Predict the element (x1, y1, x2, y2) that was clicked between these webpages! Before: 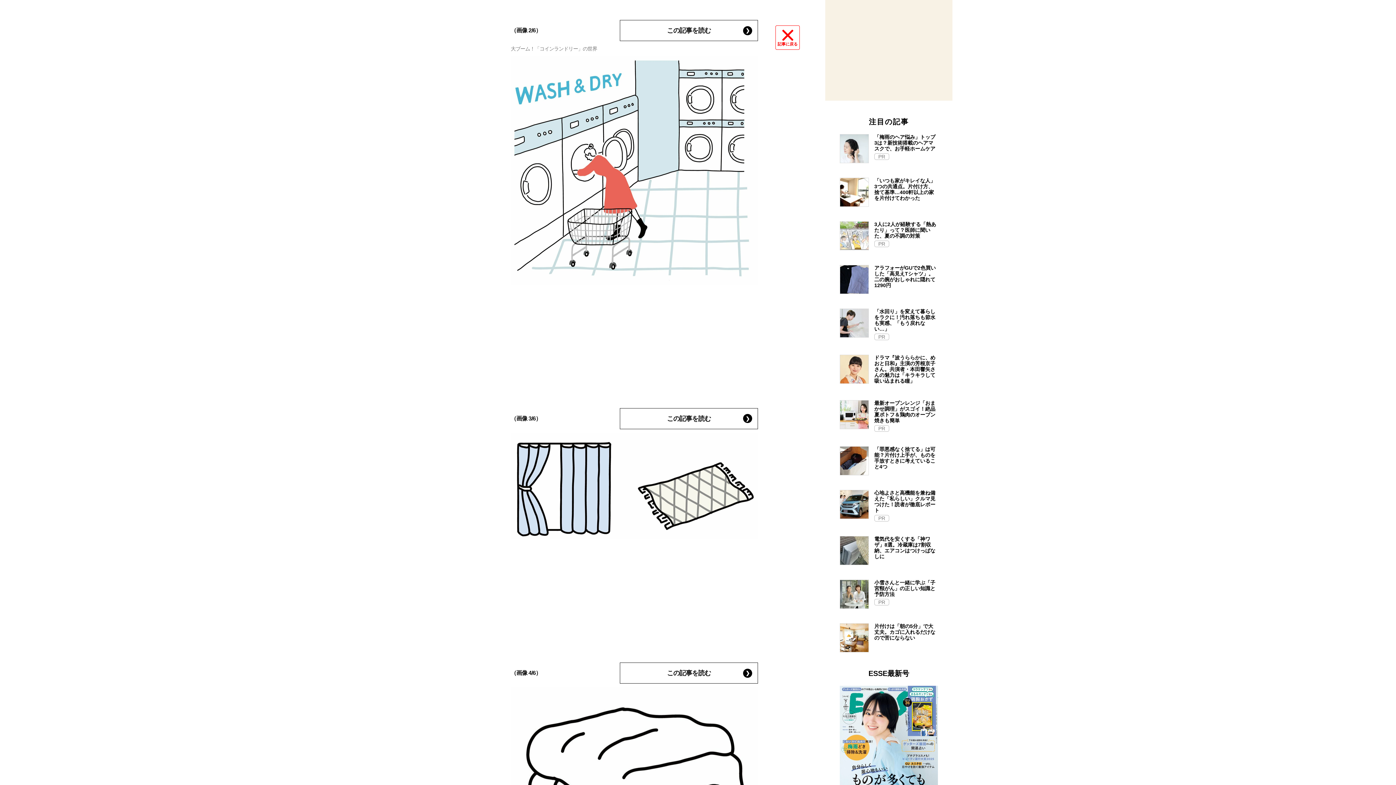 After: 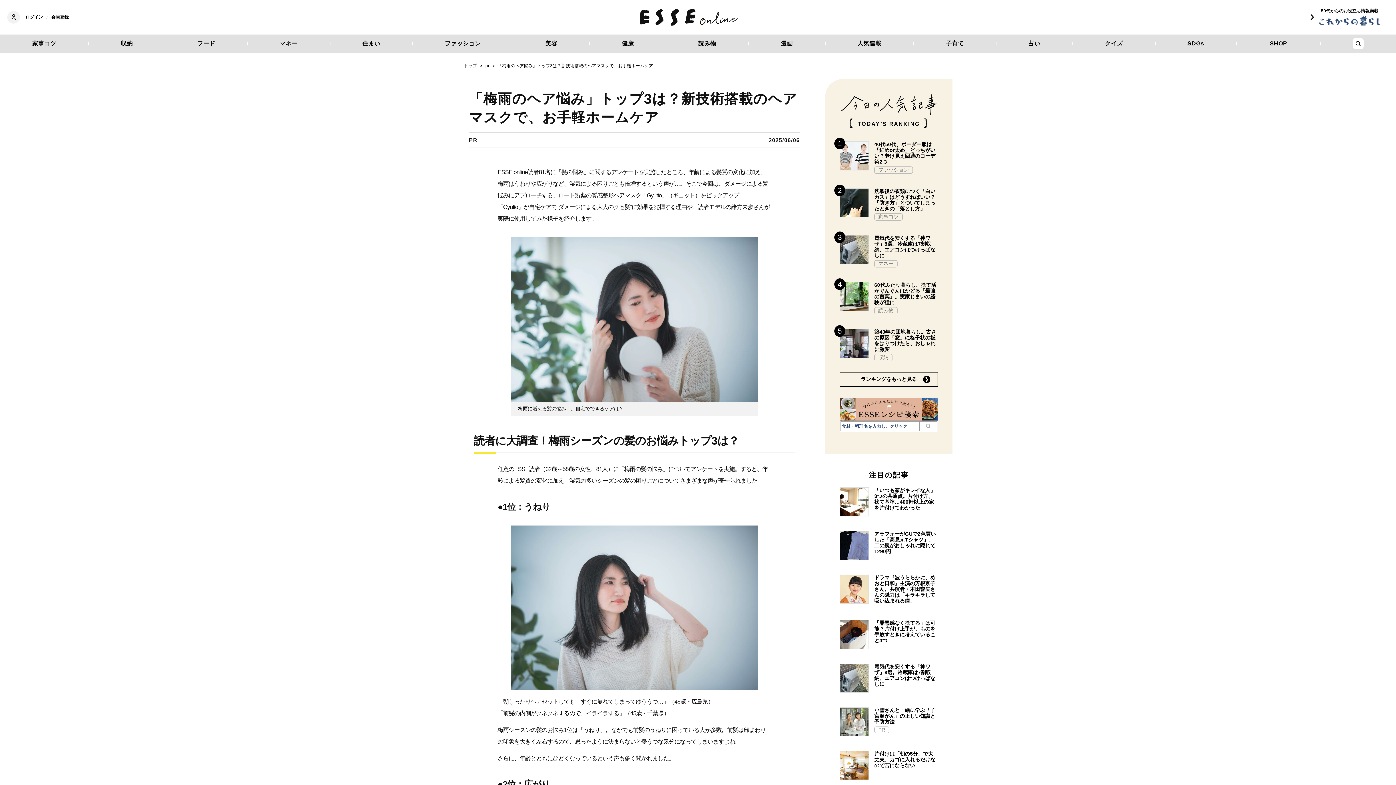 Action: bbox: (840, 134, 869, 163)